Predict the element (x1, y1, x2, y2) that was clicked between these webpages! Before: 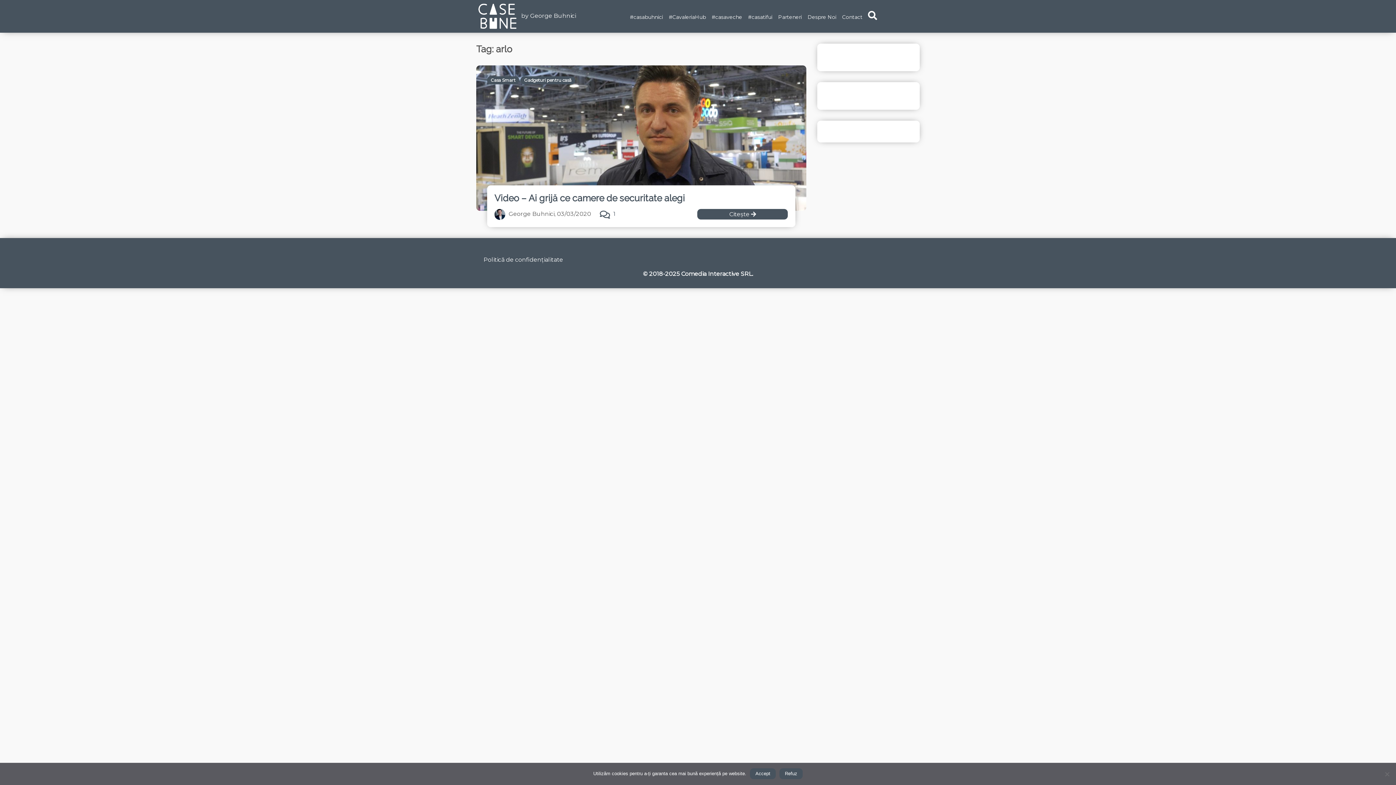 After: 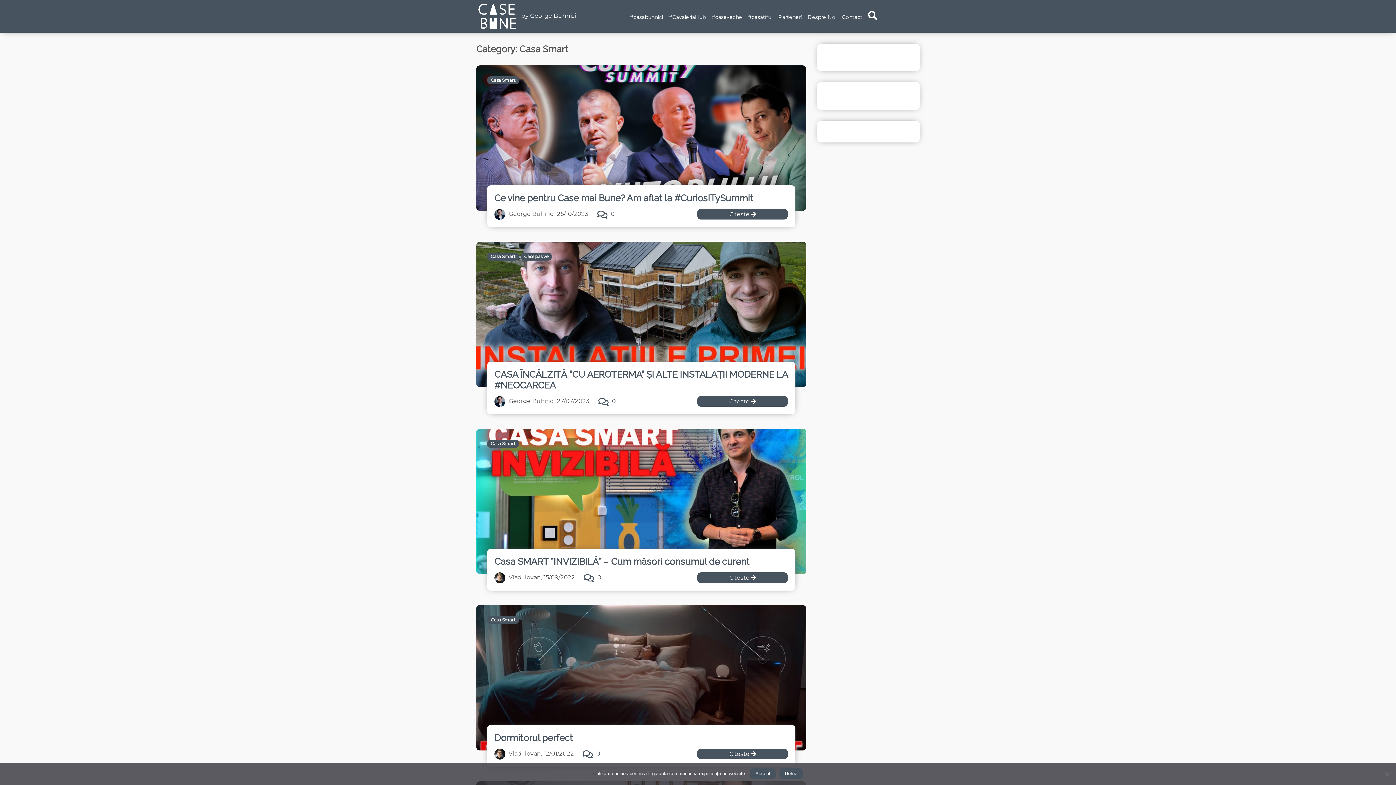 Action: label: Casa Smart bbox: (487, 76, 519, 84)